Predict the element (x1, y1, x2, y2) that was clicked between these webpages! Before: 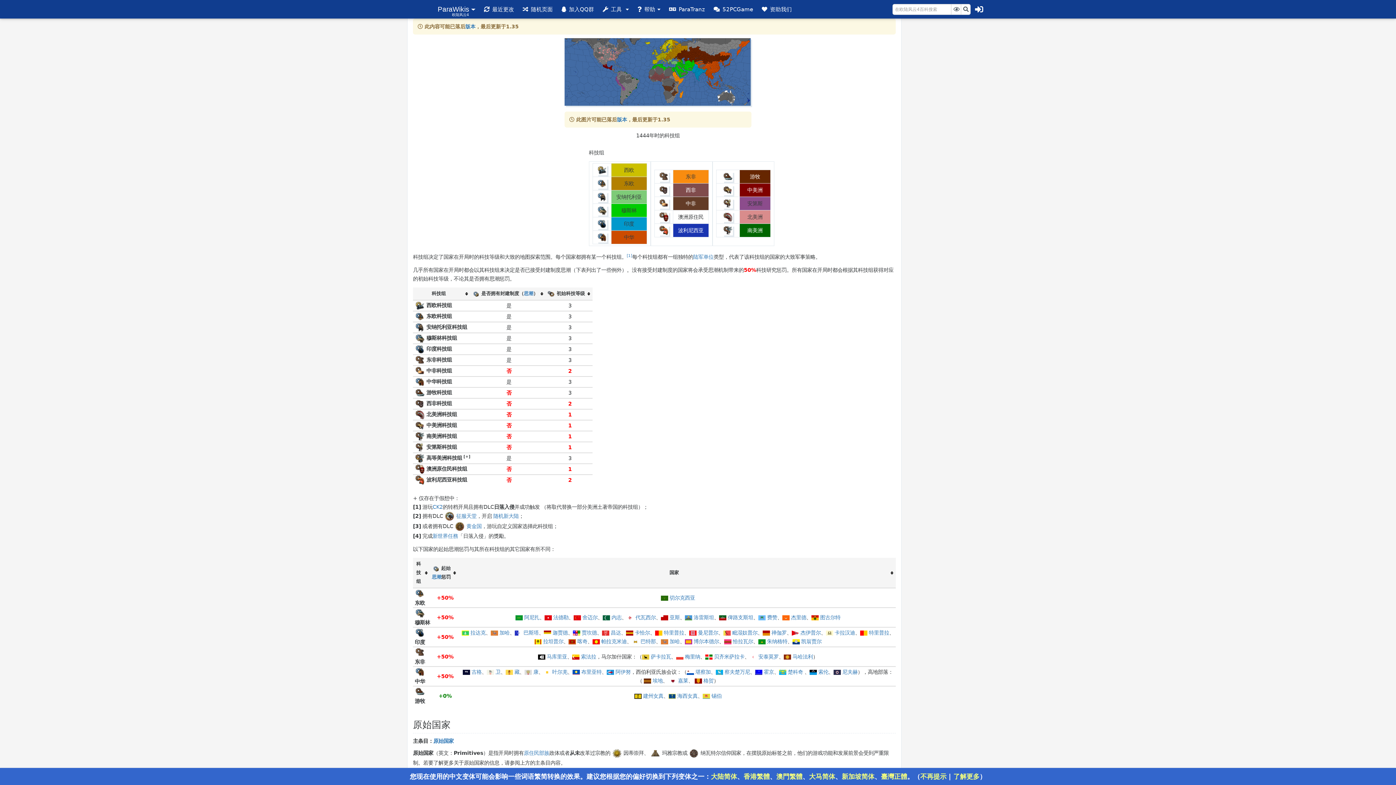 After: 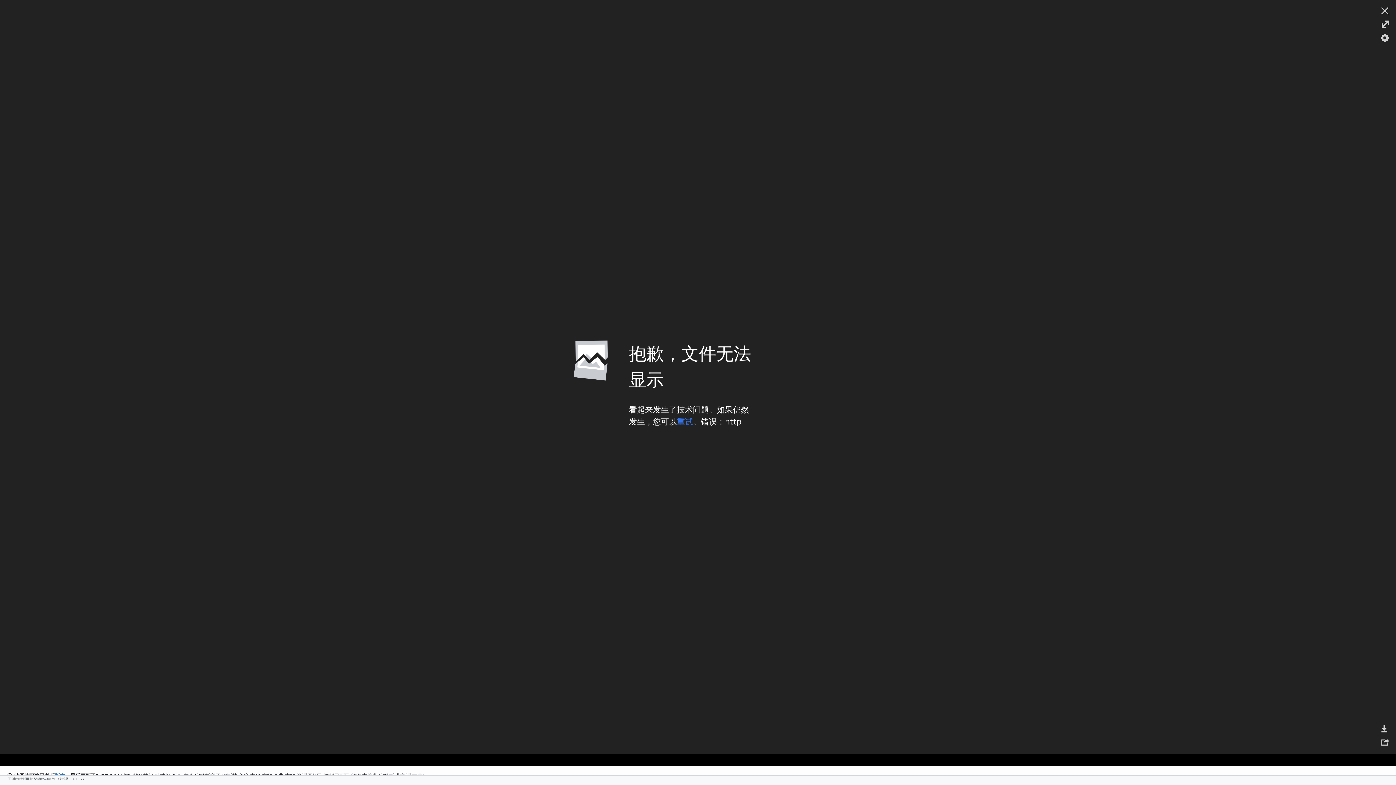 Action: bbox: (414, 649, 425, 655)